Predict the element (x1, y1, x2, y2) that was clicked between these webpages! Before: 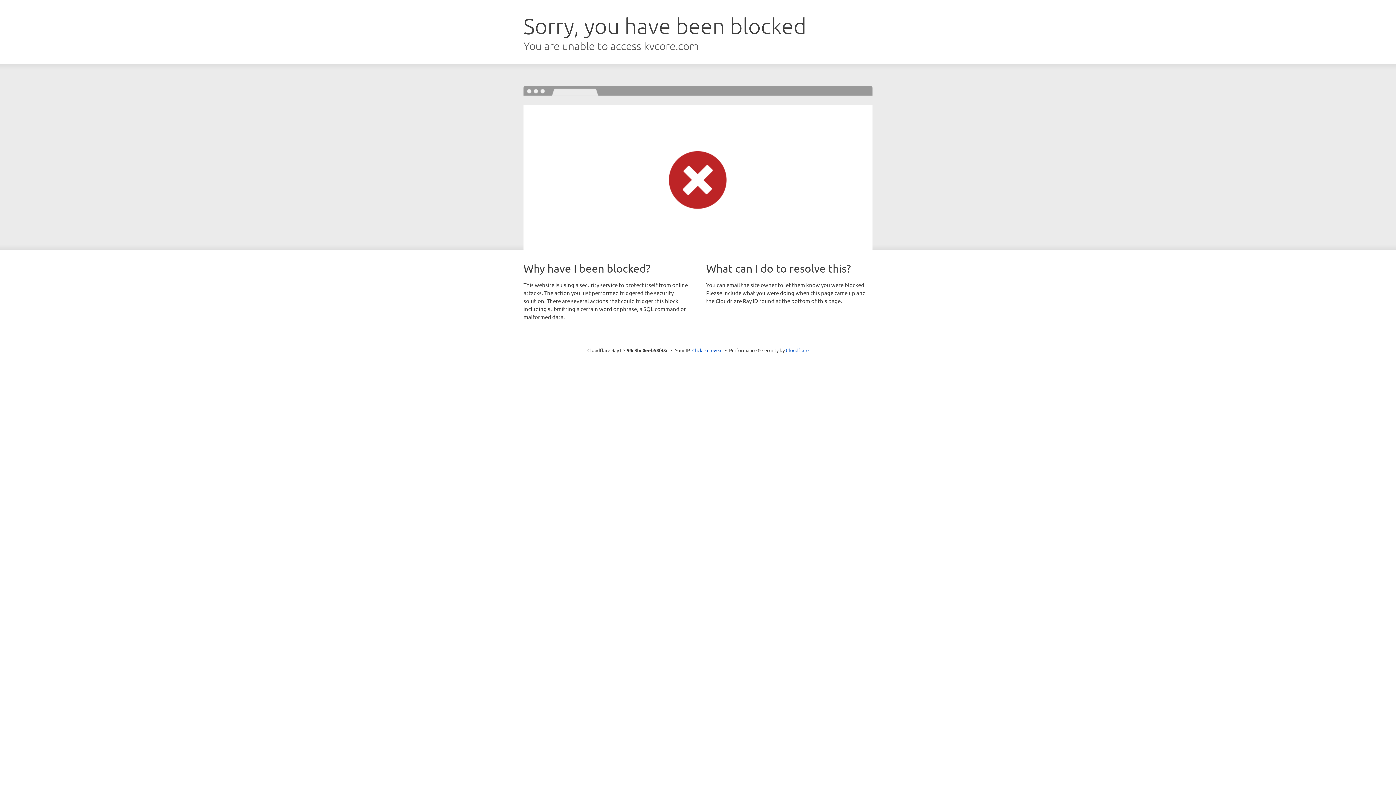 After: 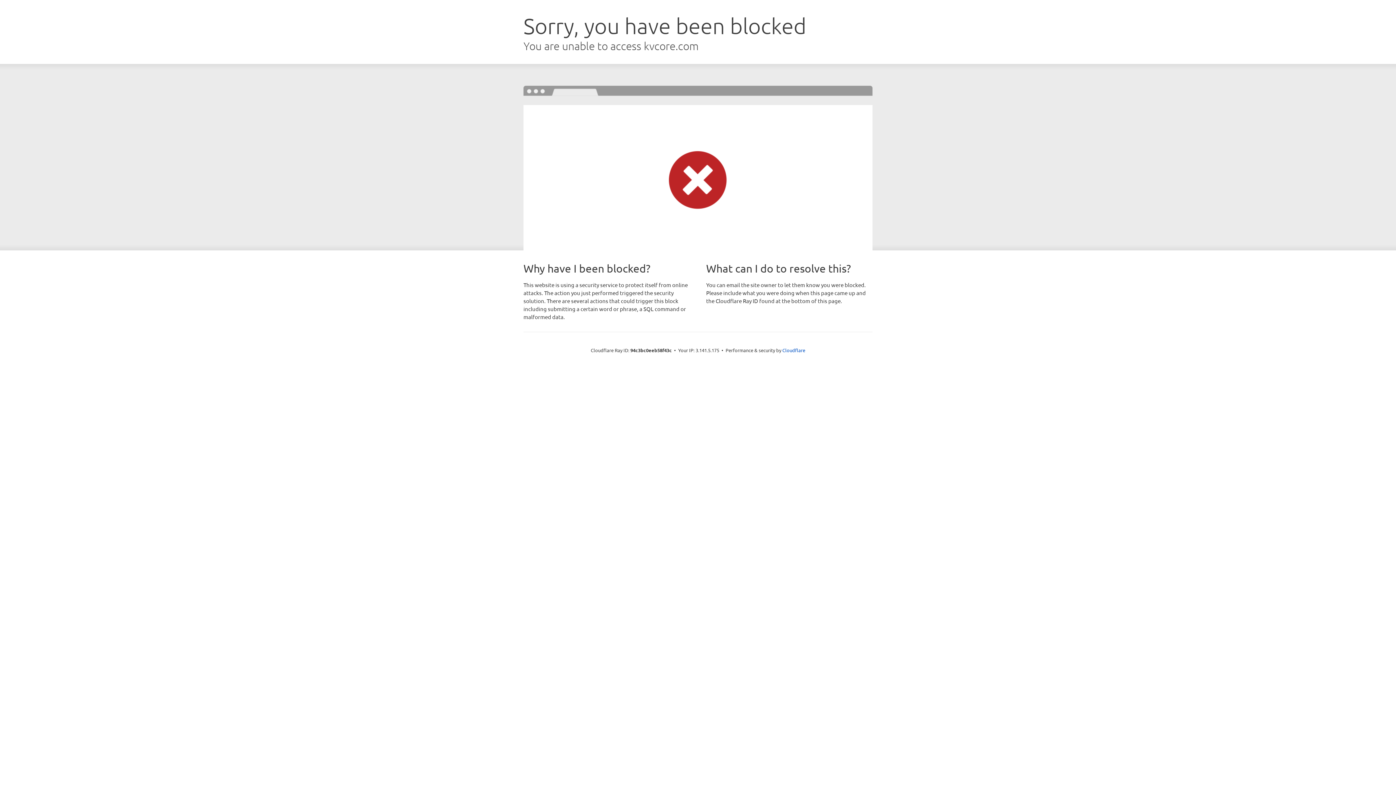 Action: label: Click to reveal bbox: (692, 346, 722, 353)